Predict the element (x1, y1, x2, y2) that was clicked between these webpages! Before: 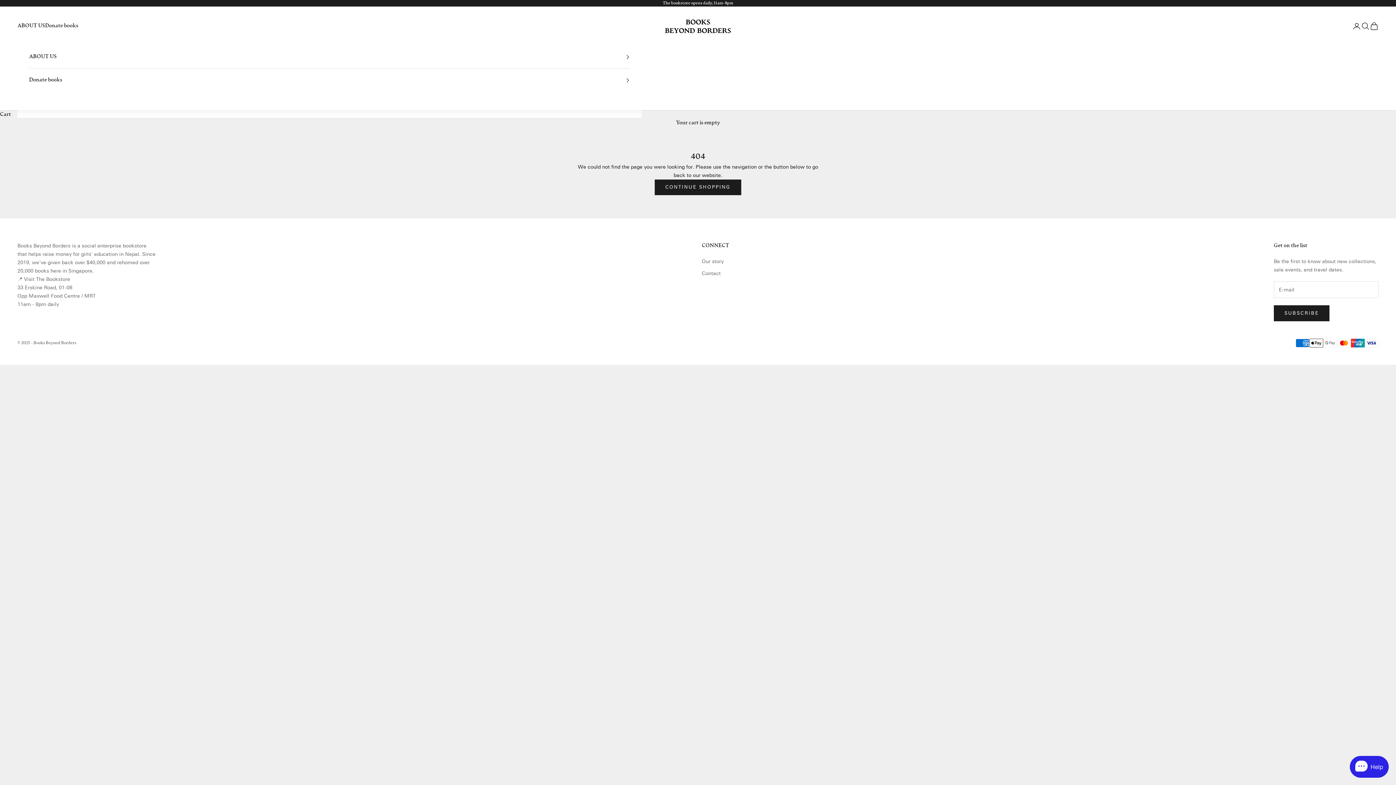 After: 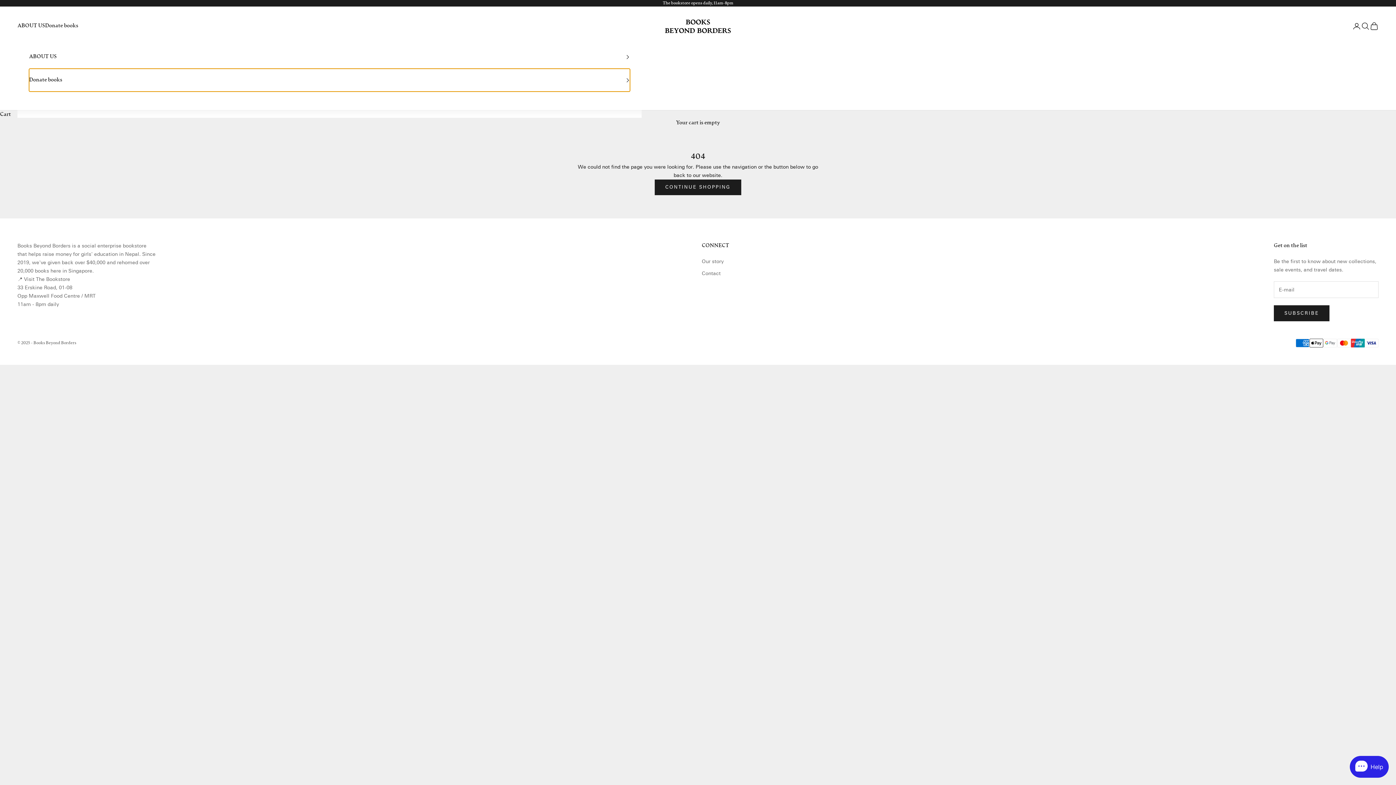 Action: bbox: (29, 68, 630, 91) label: Donate books